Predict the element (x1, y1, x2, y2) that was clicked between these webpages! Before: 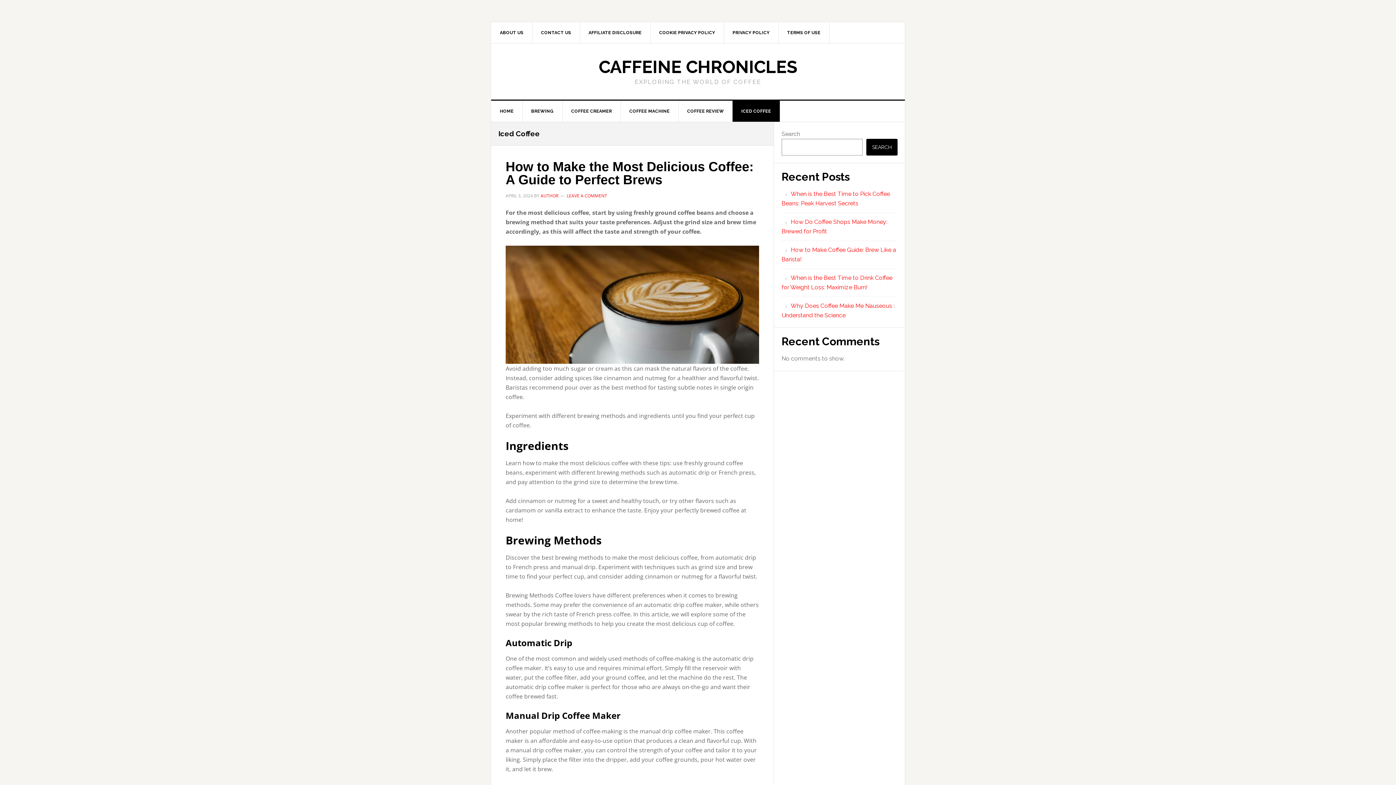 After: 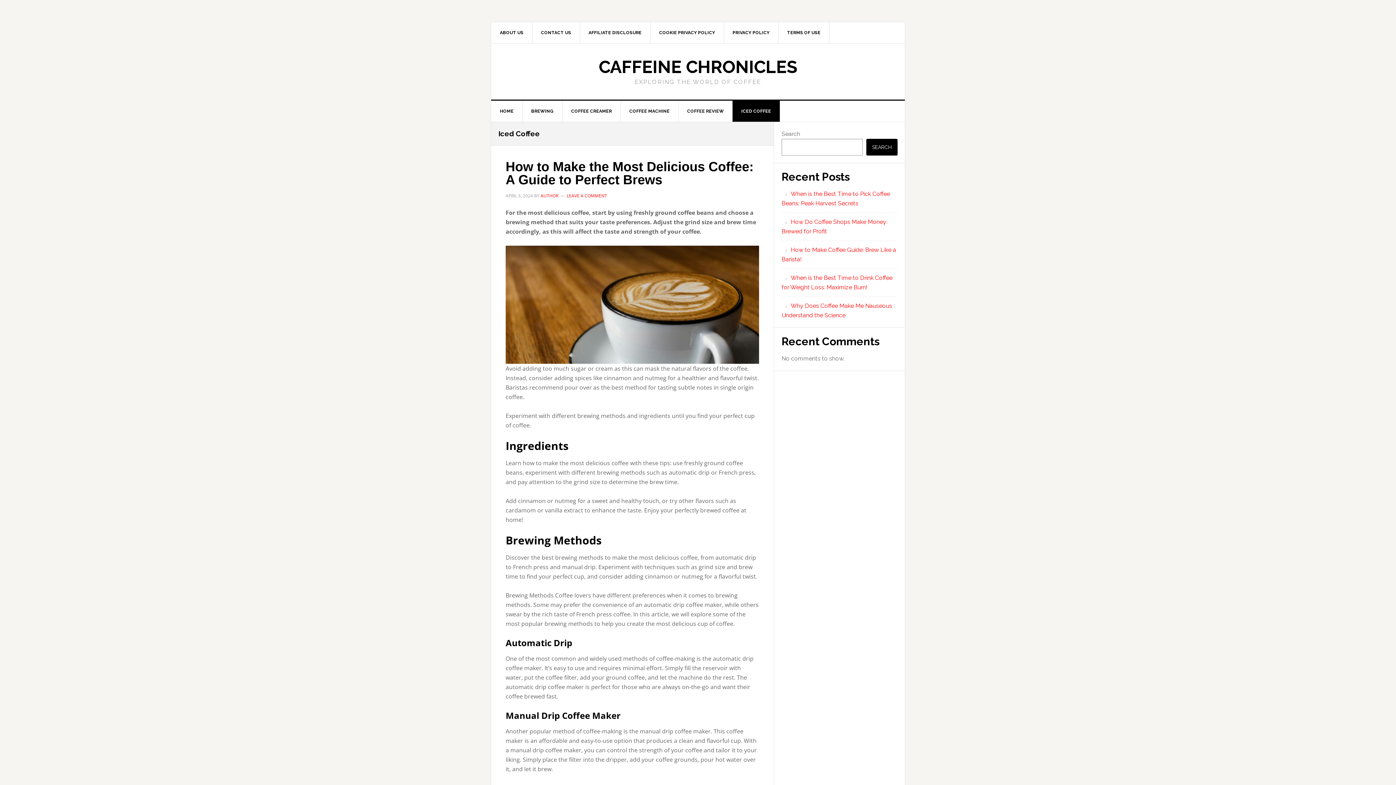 Action: bbox: (732, 100, 780, 121) label: ICED COFFEE